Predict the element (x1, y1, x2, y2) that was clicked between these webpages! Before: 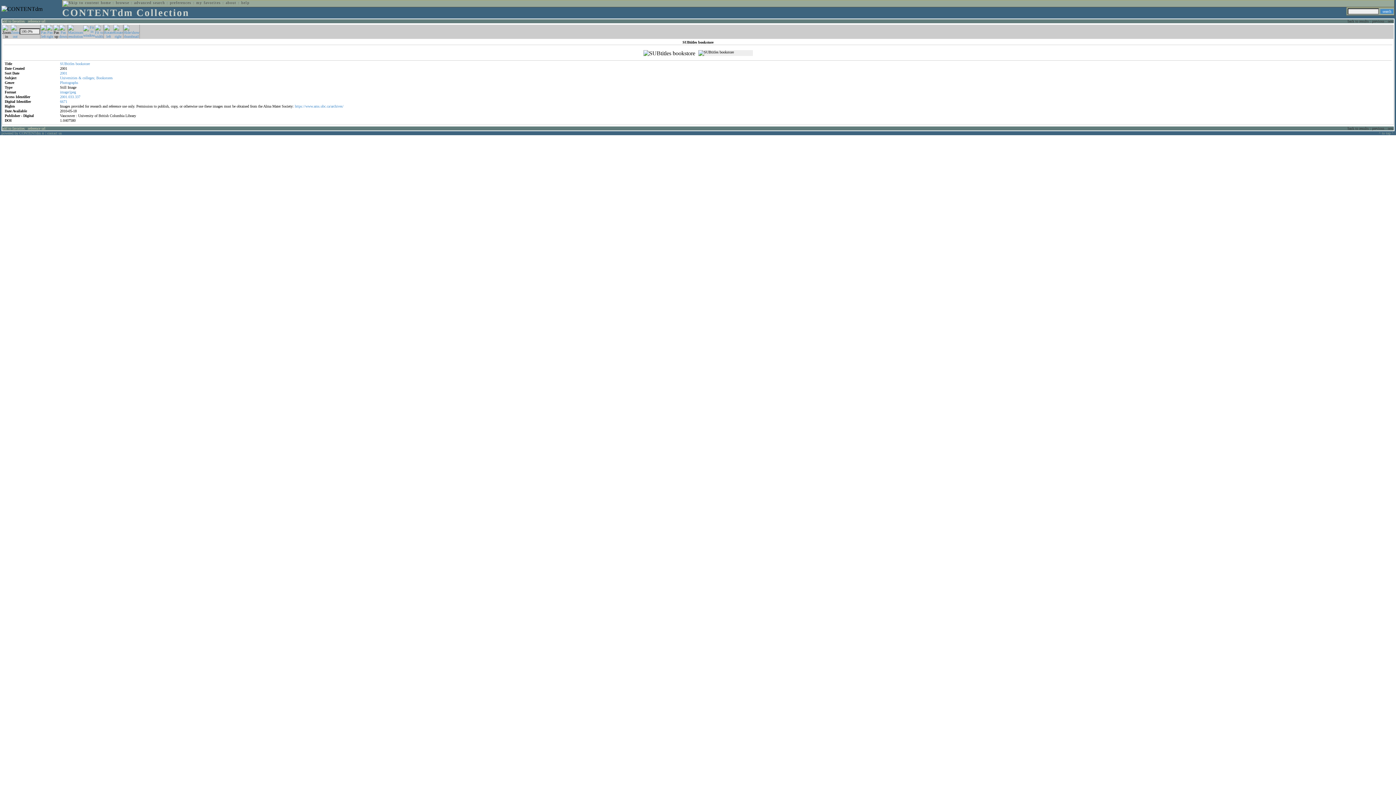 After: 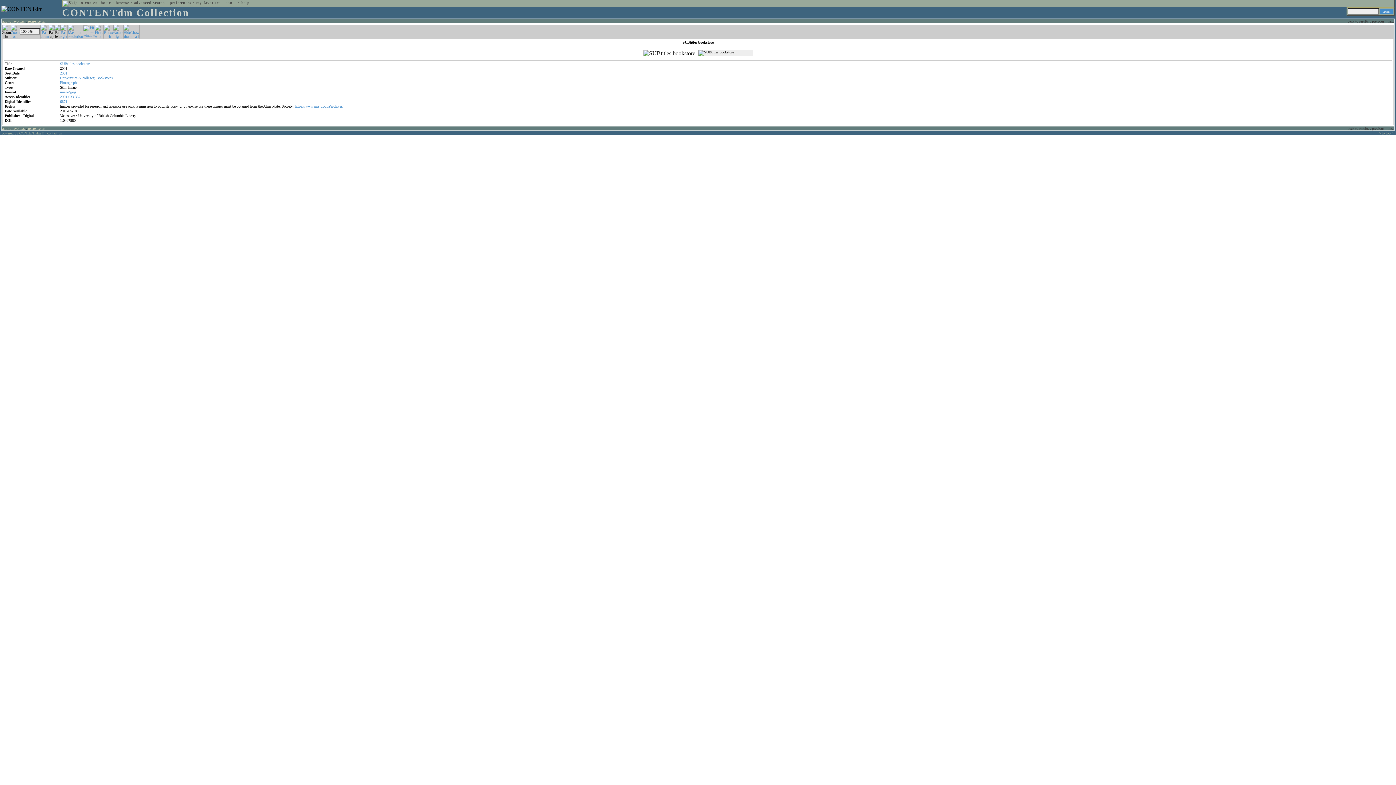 Action: bbox: (104, 34, 113, 38)